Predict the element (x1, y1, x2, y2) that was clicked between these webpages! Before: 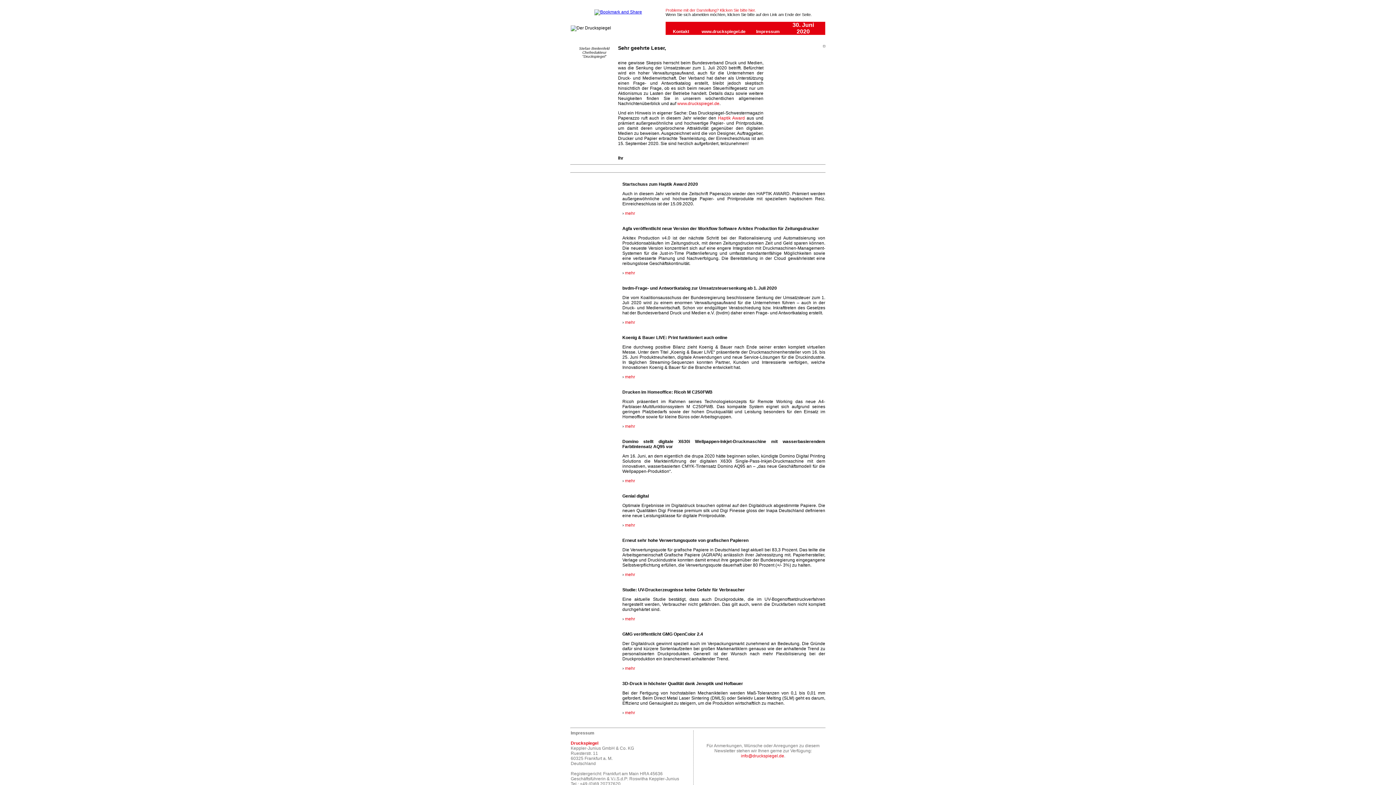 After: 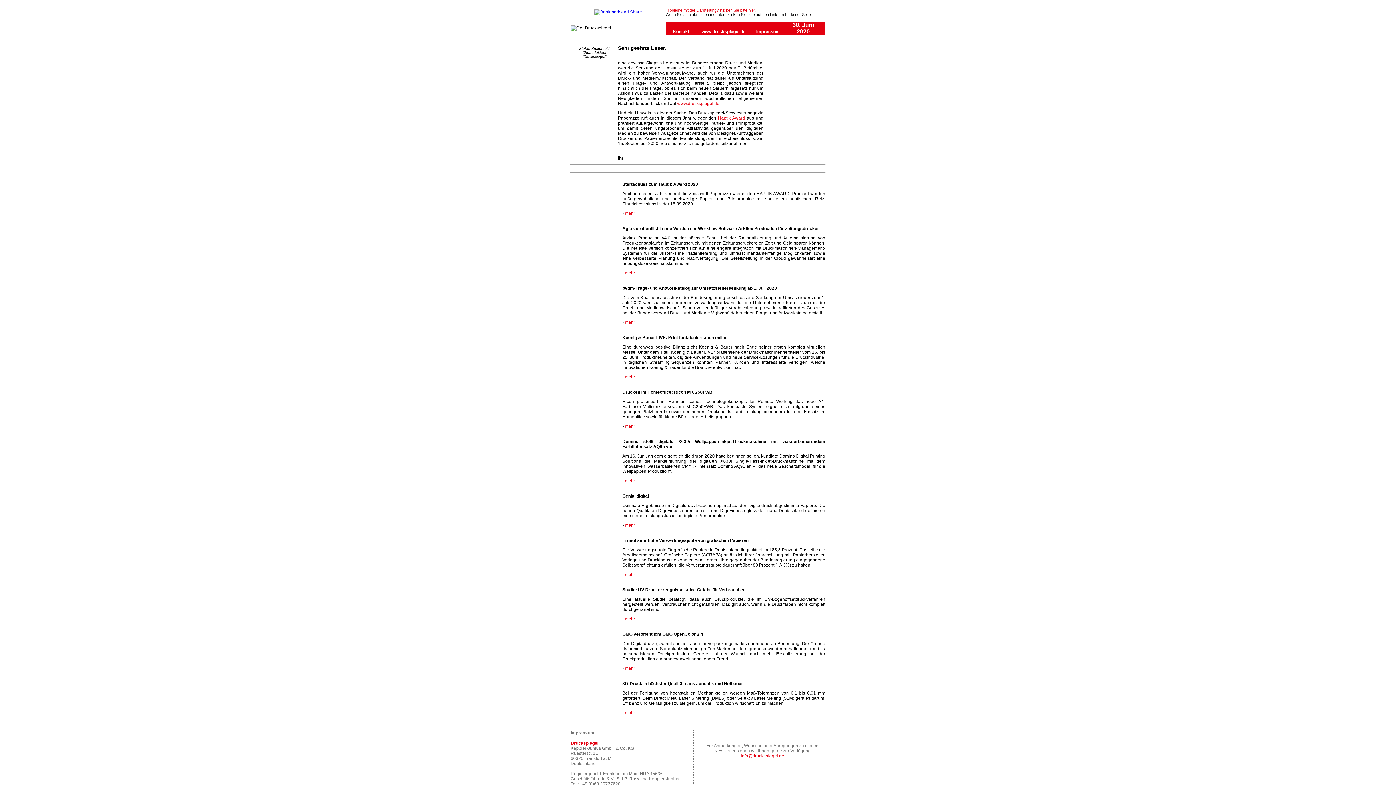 Action: bbox: (756, 769, 757, 774) label:  